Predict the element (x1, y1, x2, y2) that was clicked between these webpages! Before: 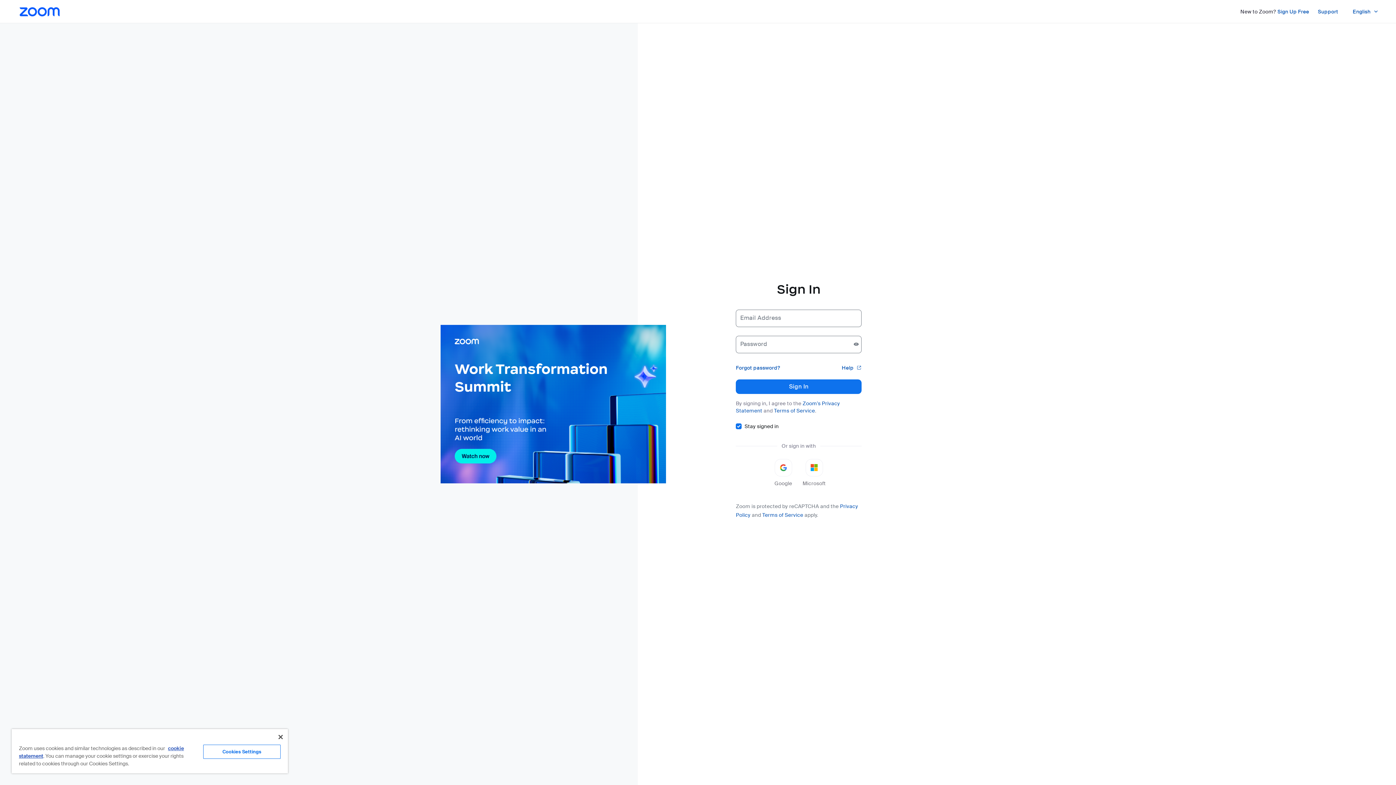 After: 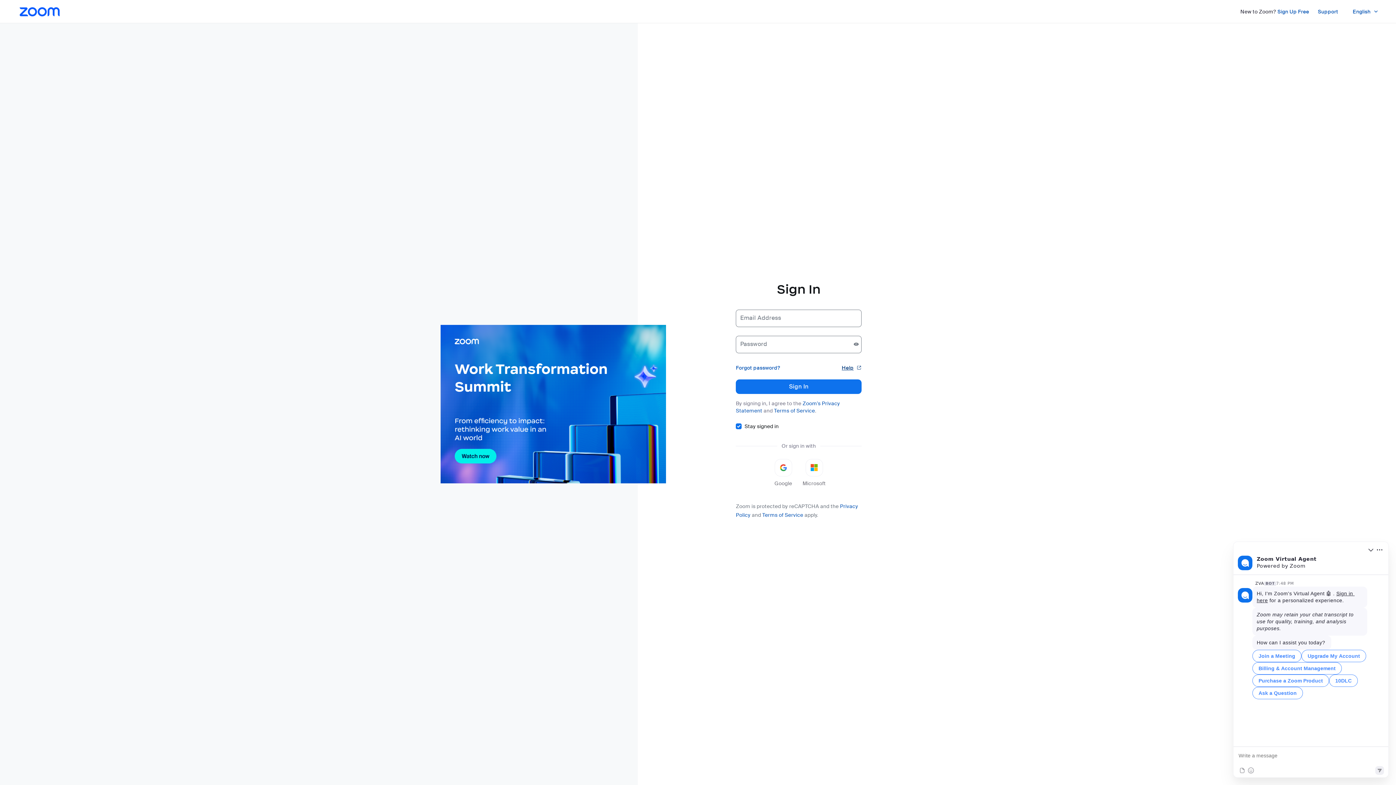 Action: label: Get help from Chat with Bot bbox: (842, 362, 861, 373)